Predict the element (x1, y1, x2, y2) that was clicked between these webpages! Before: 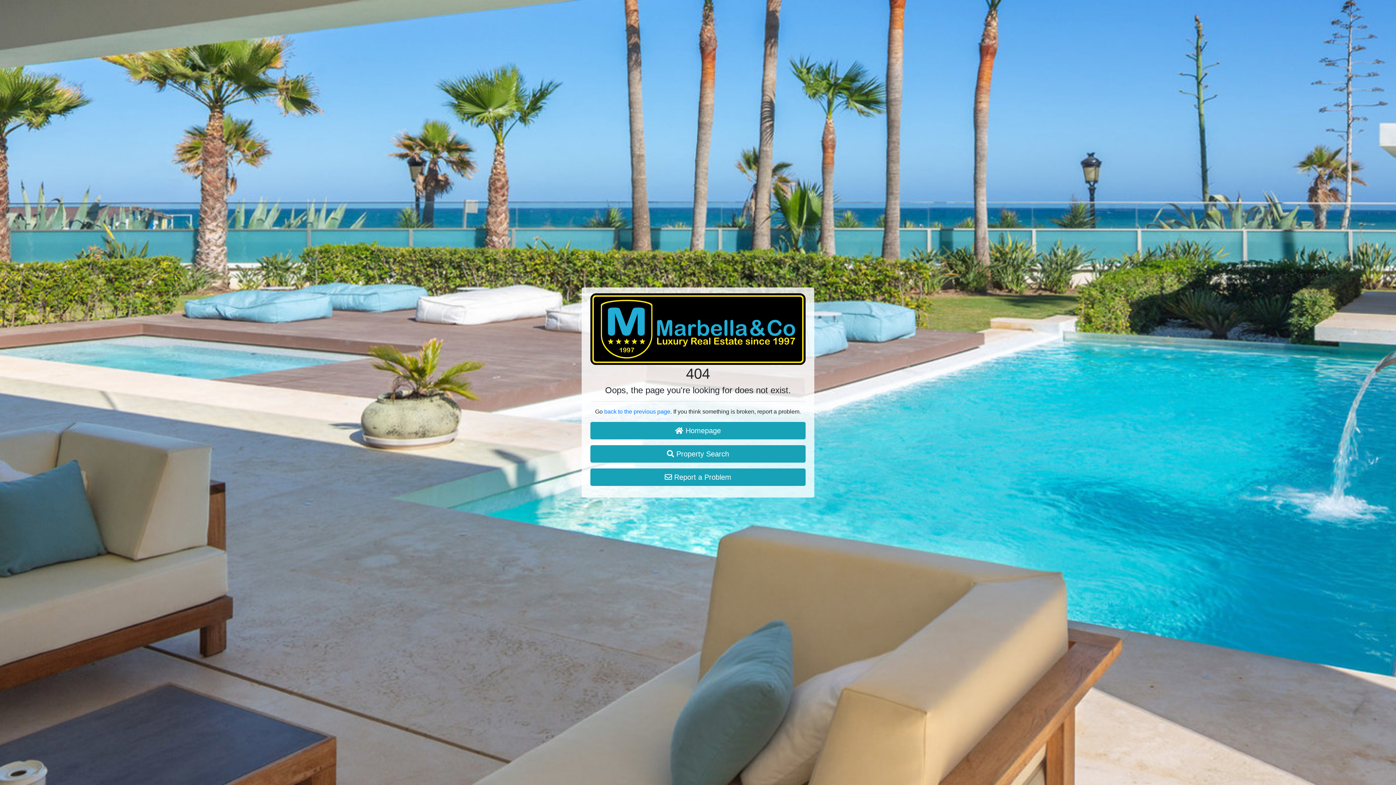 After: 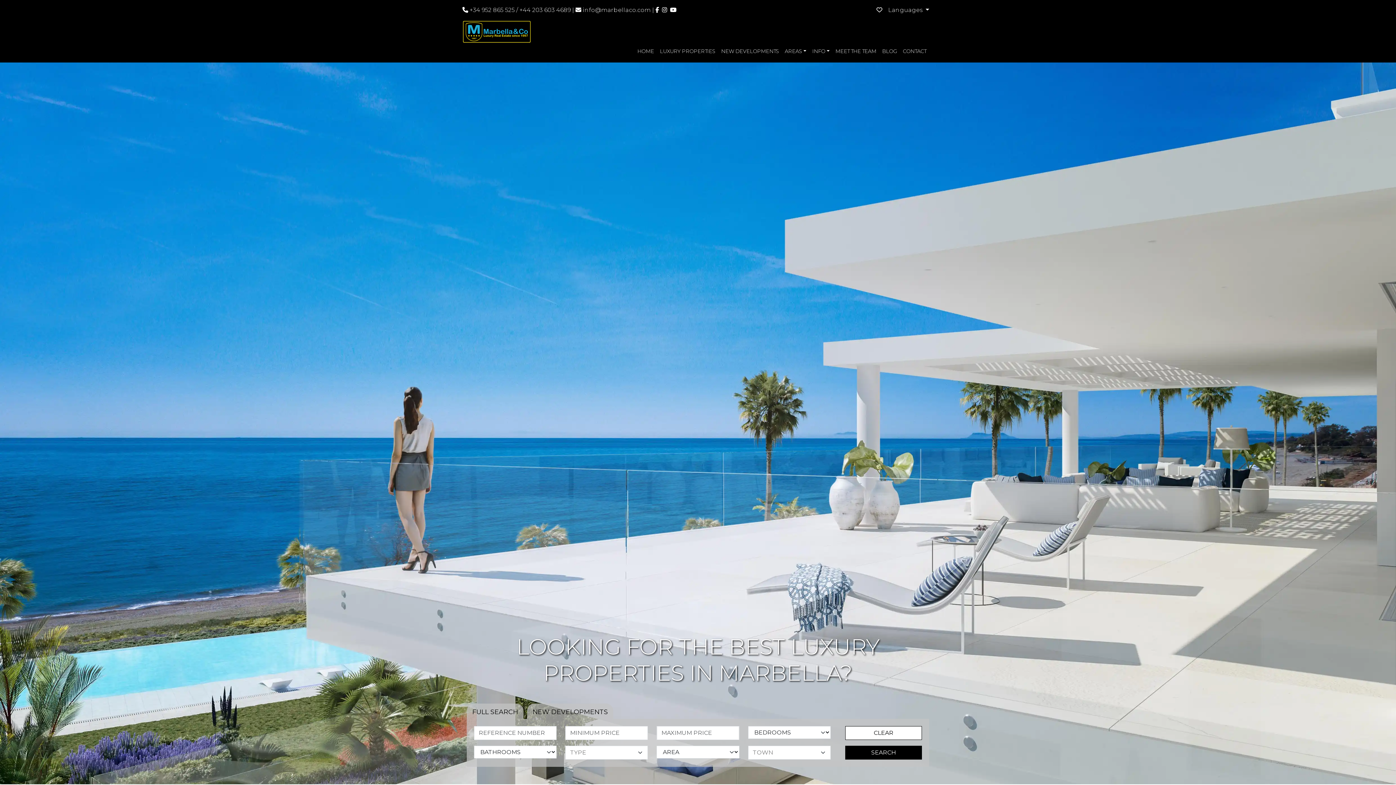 Action: label:  Homepage bbox: (590, 422, 805, 439)